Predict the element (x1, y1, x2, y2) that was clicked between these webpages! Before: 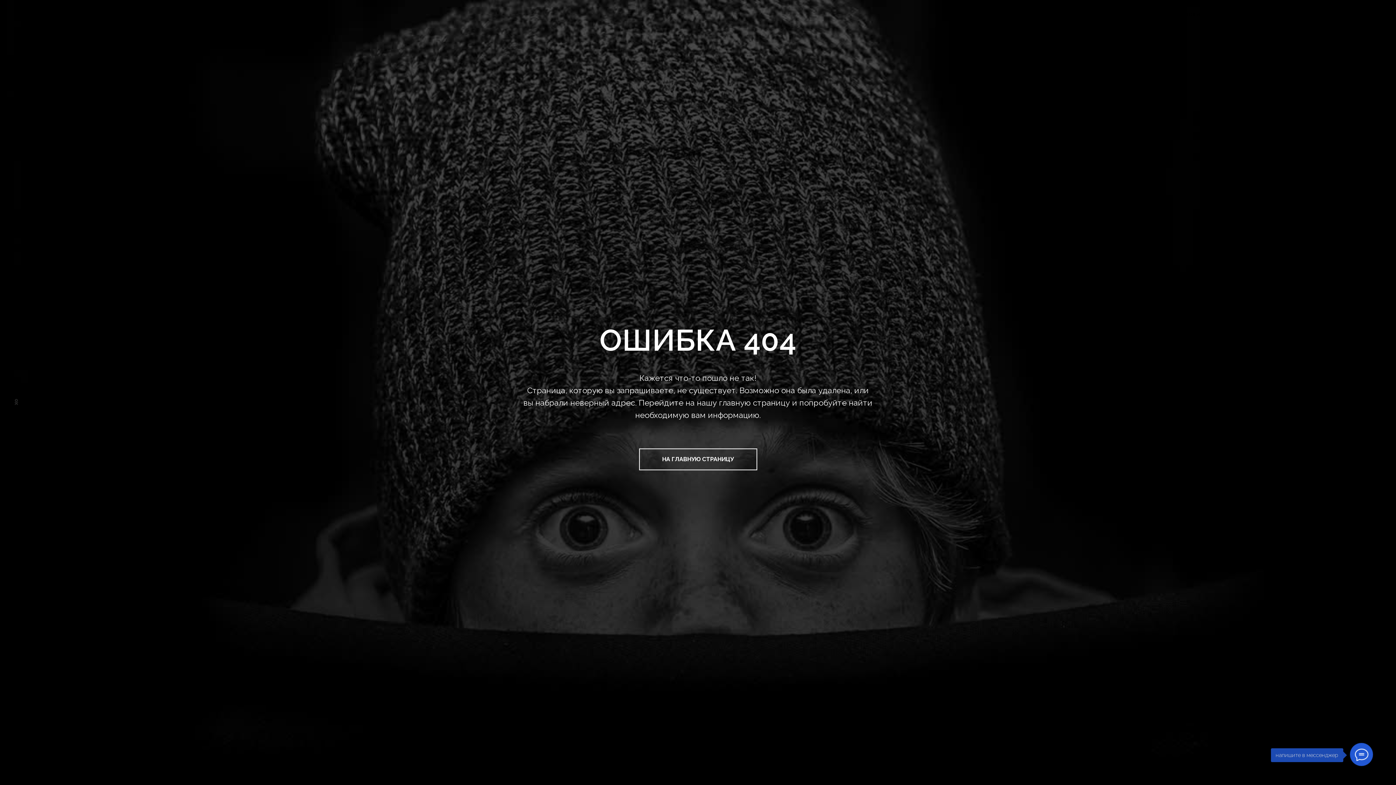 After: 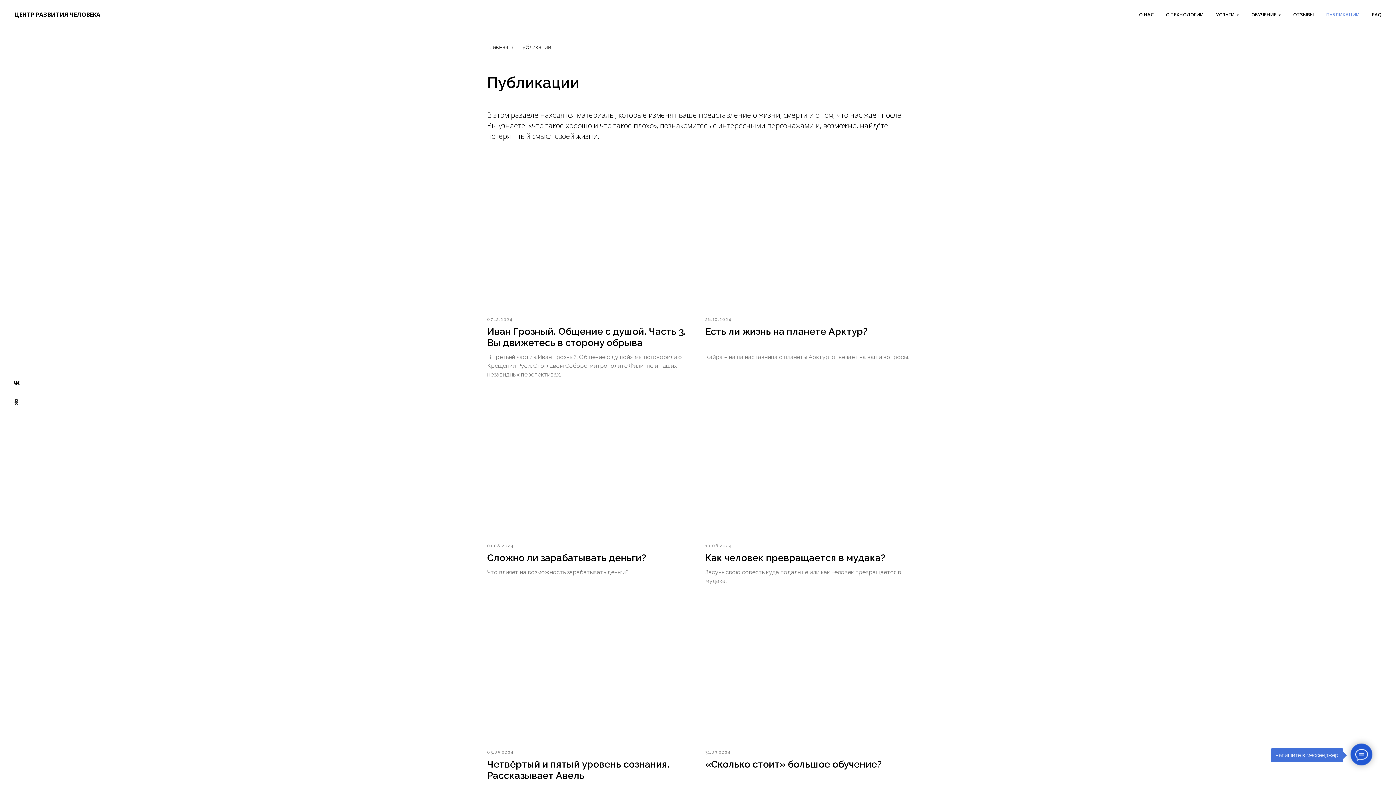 Action: label: ПУБЛИКАЦИИ bbox: (1326, 11, 1360, 17)